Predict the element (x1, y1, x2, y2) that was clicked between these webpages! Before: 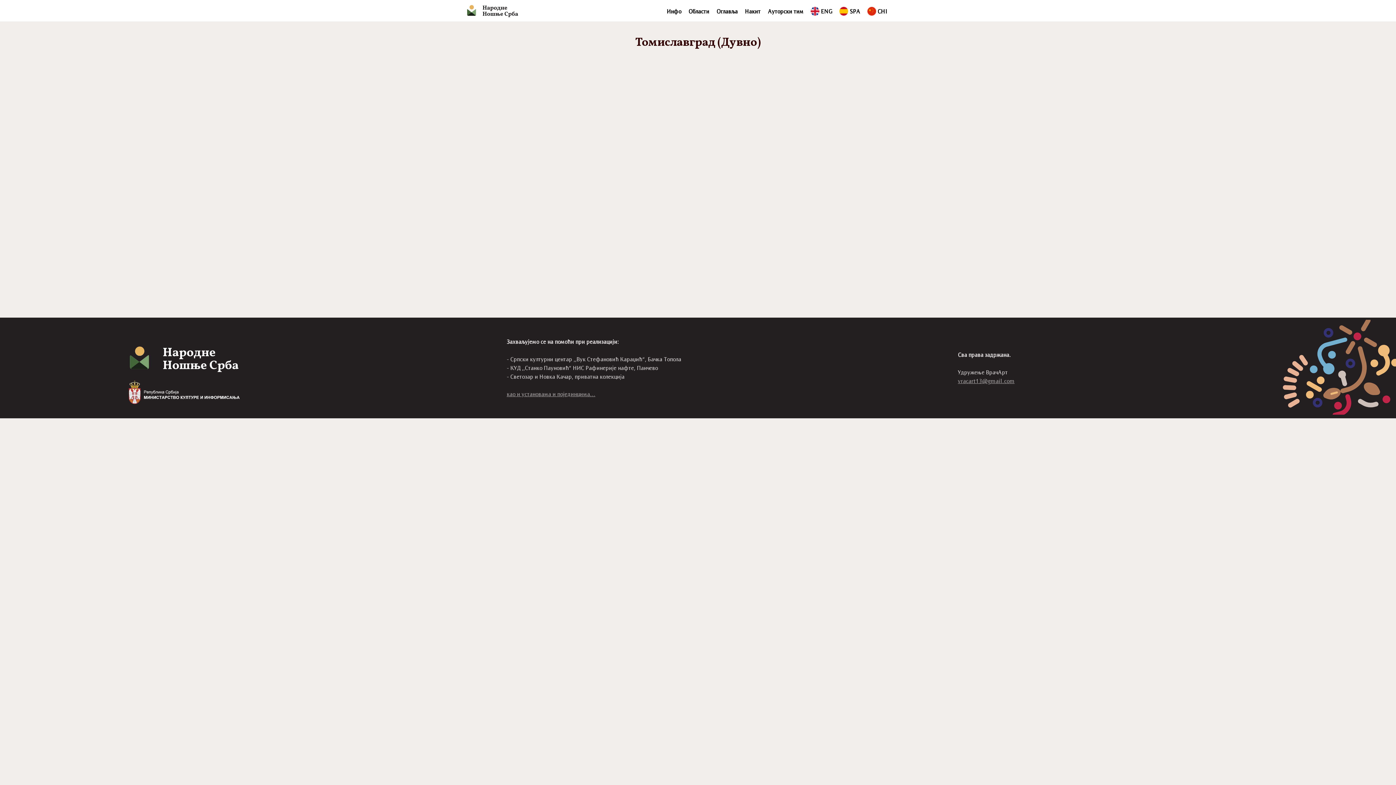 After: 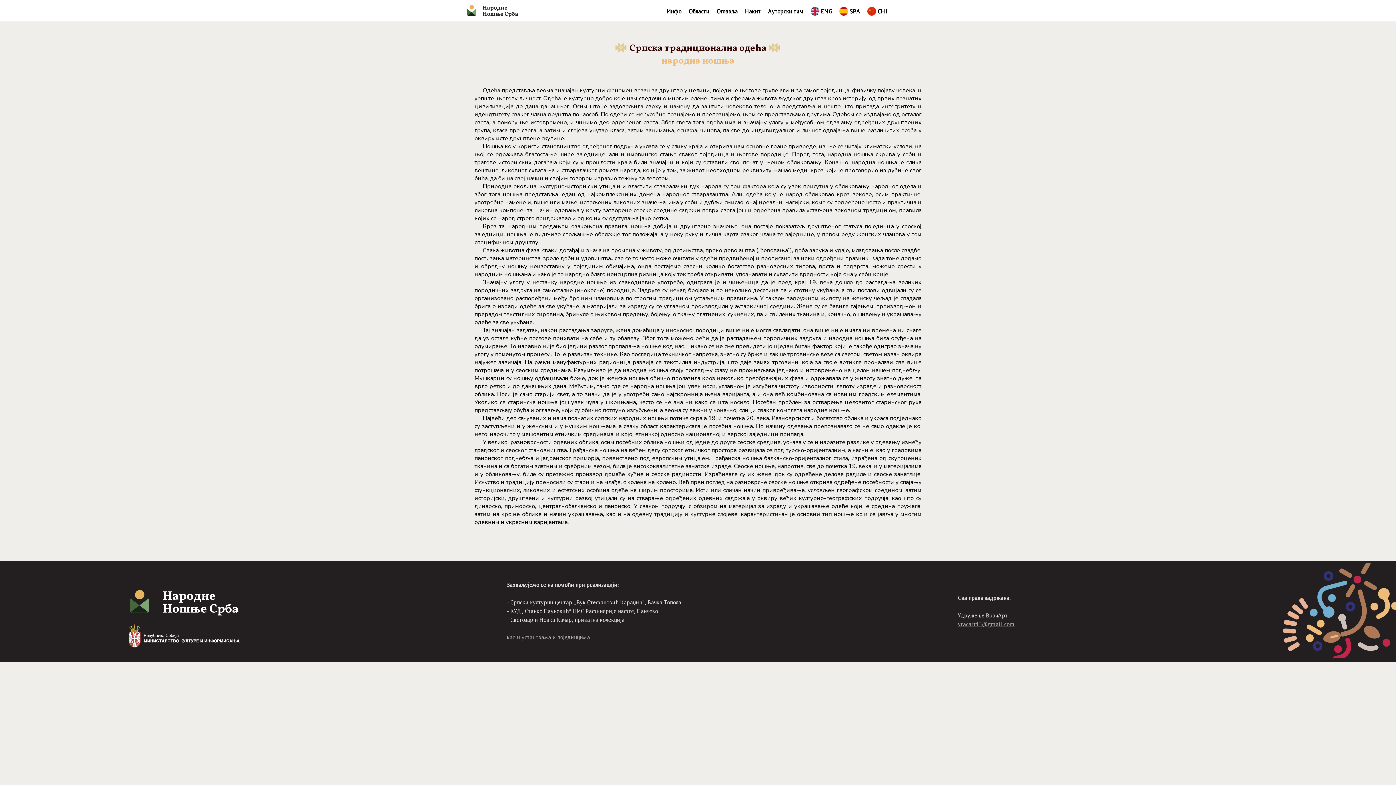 Action: label: Инфо bbox: (666, 8, 687, 14)